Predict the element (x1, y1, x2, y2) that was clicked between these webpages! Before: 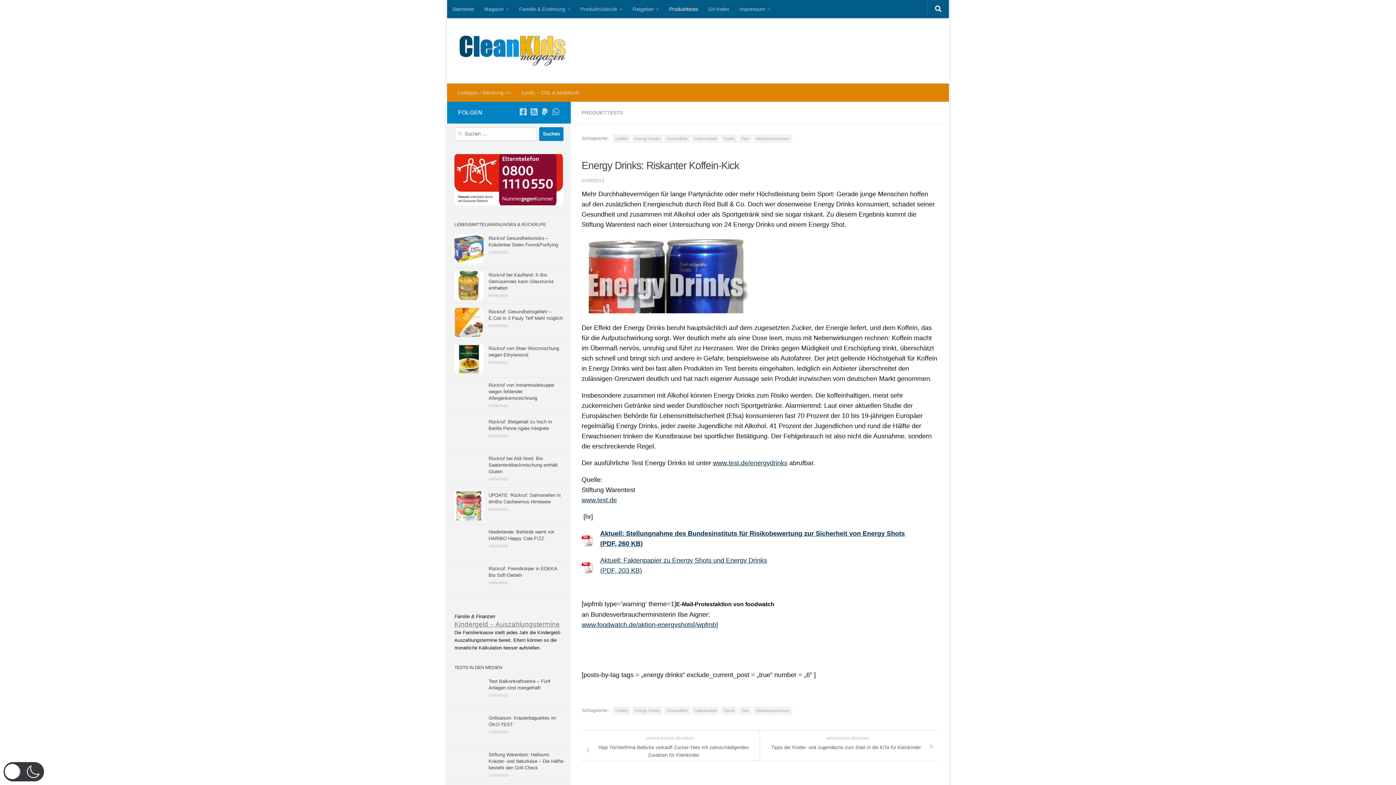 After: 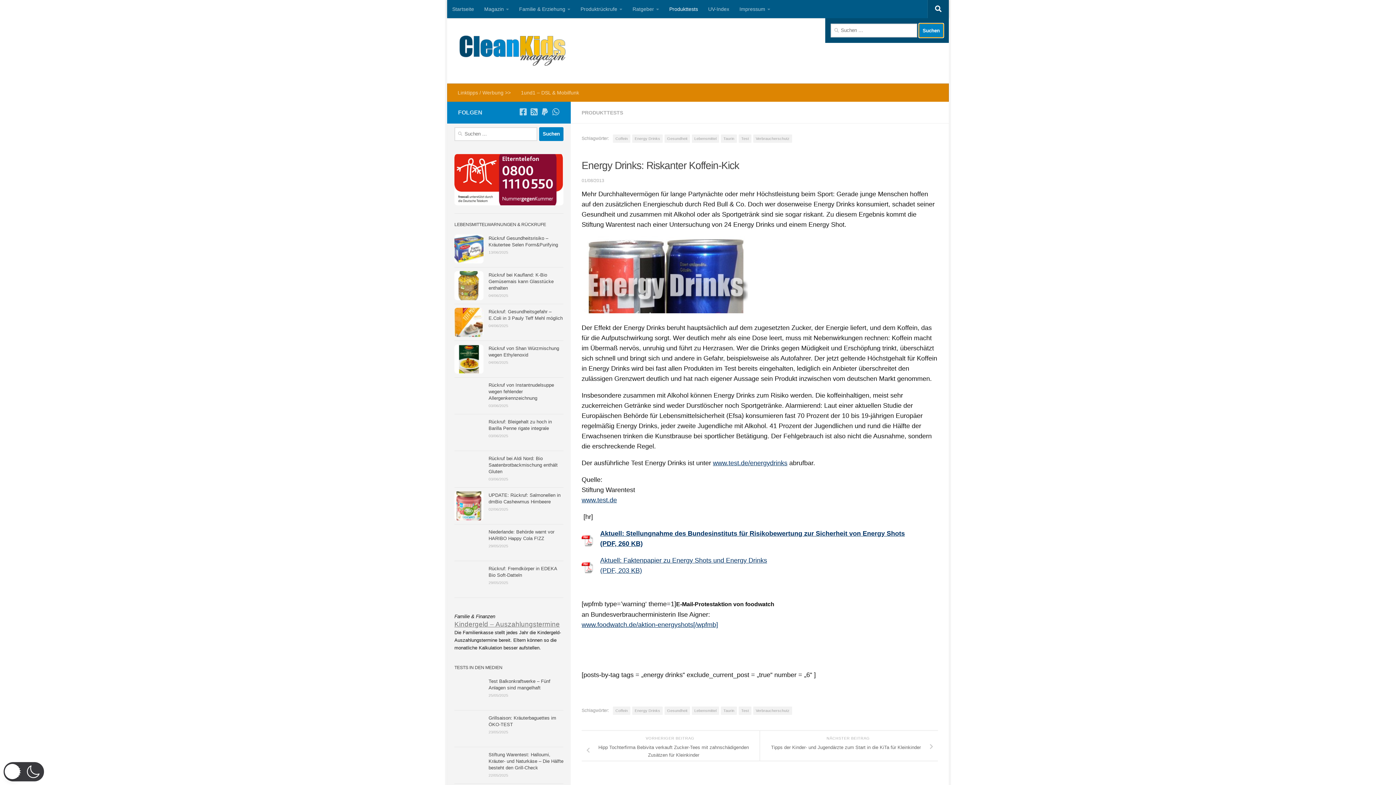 Action: bbox: (928, 0, 949, 18)